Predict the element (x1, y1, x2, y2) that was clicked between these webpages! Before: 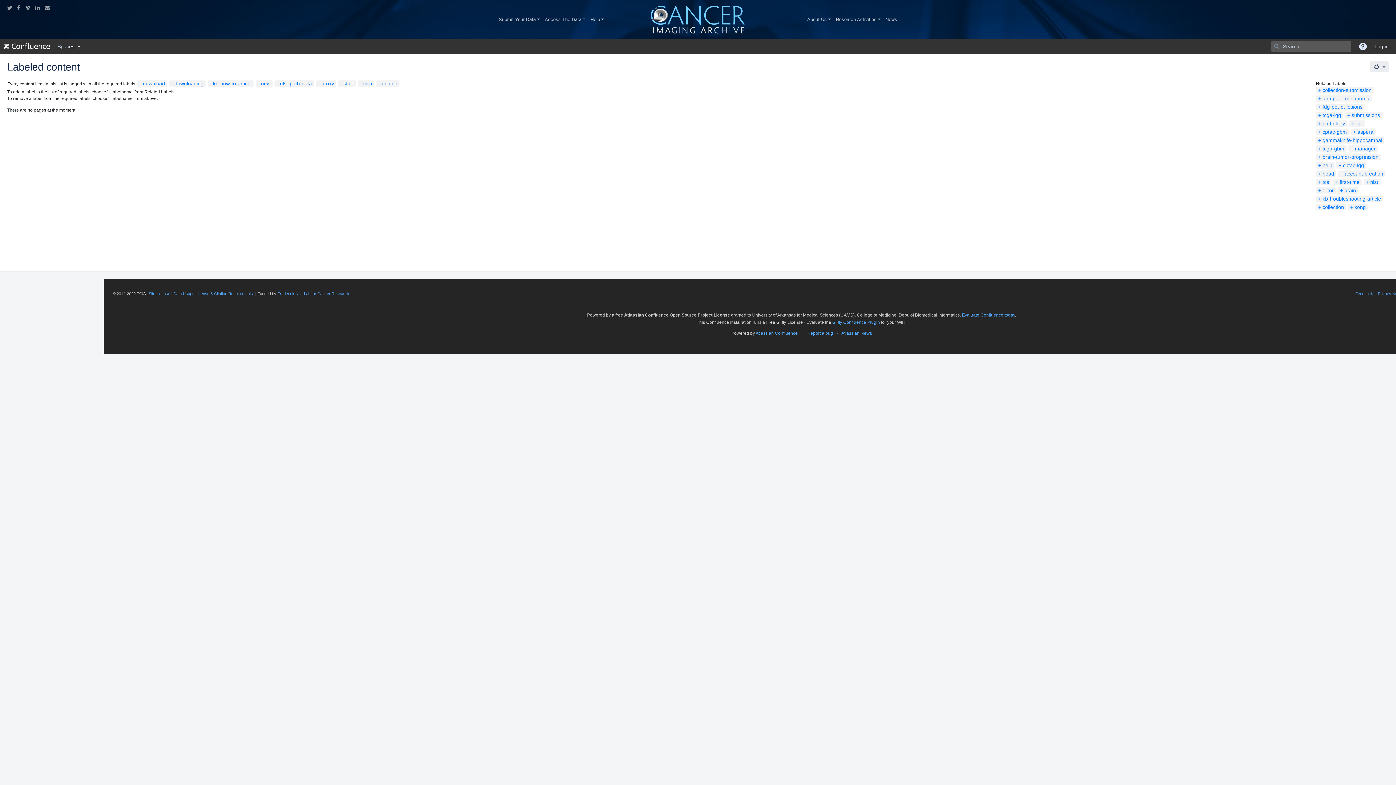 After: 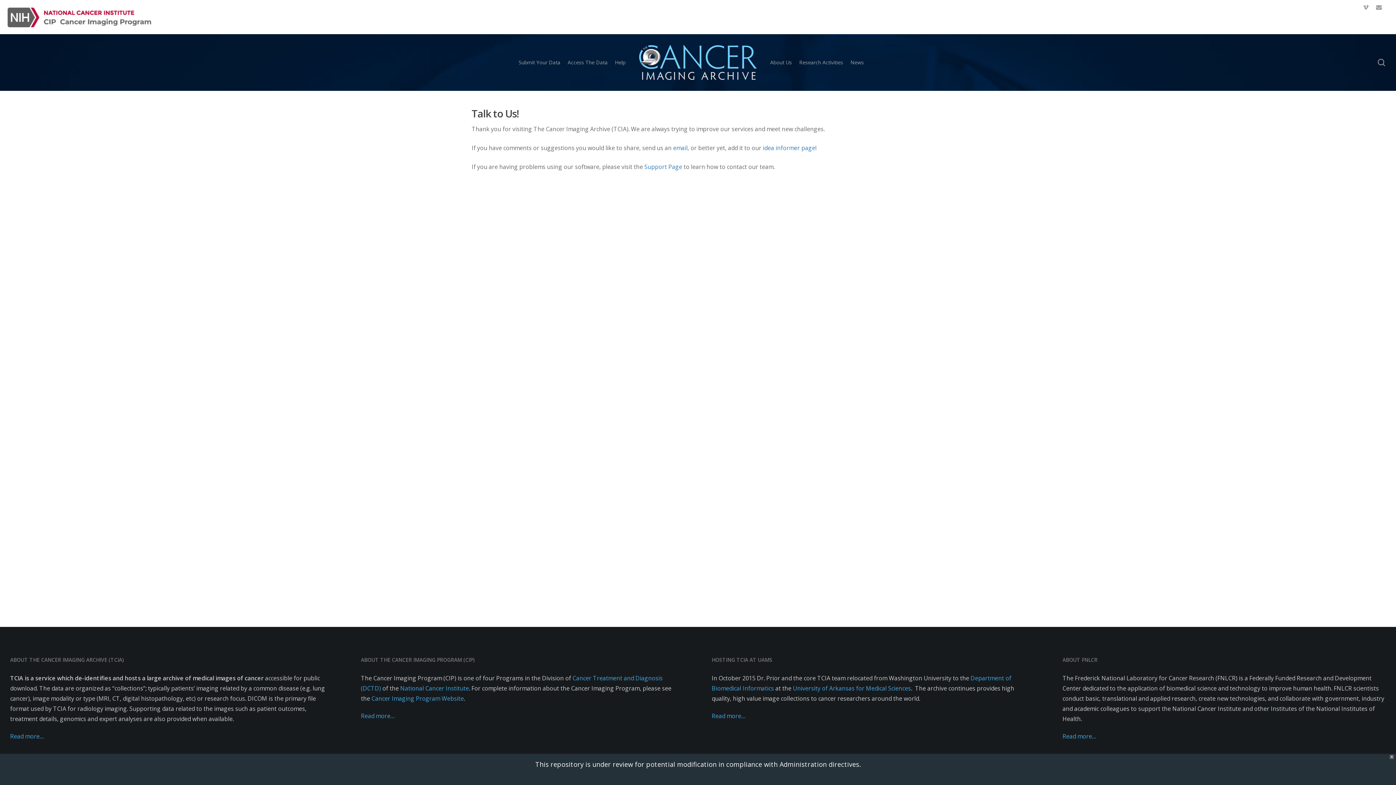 Action: label: Feedback bbox: (1355, 291, 1373, 296)